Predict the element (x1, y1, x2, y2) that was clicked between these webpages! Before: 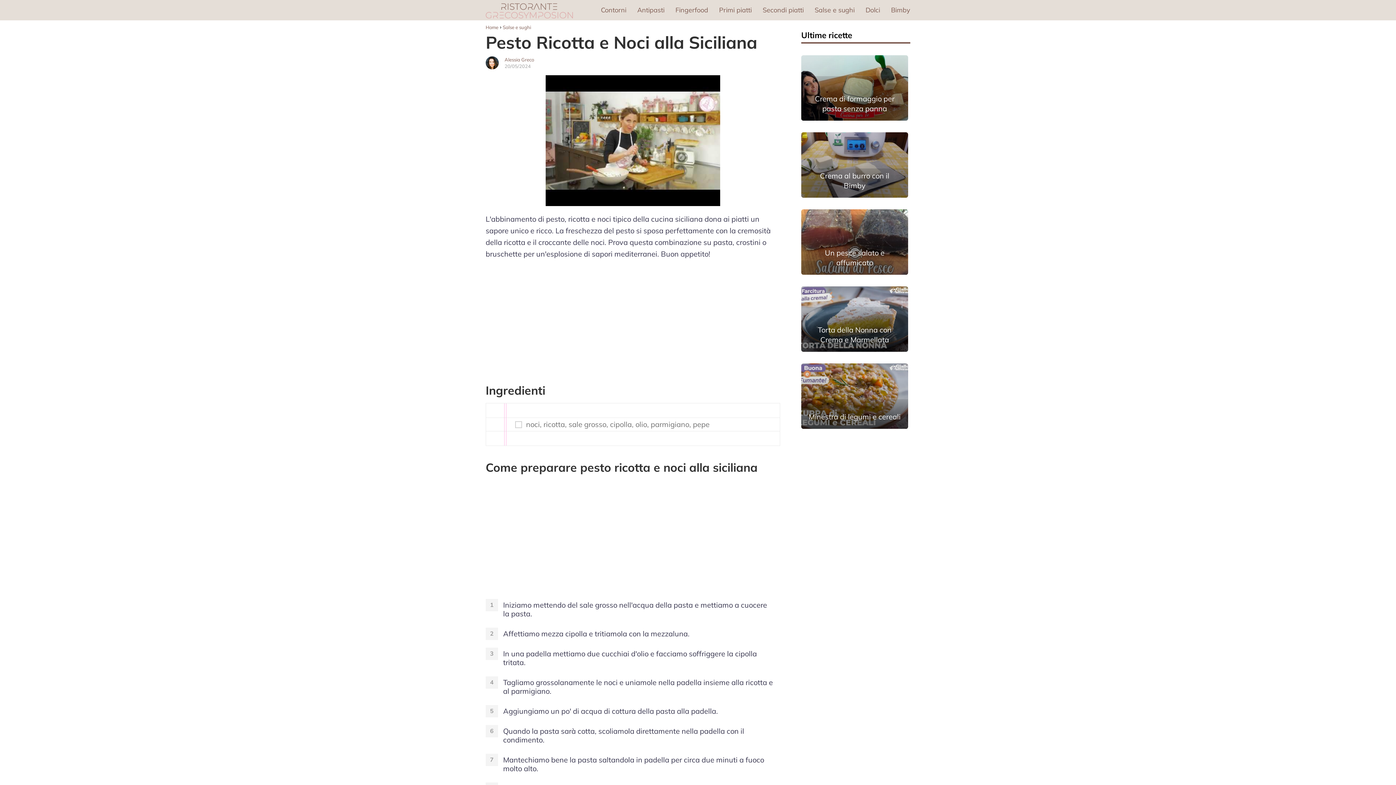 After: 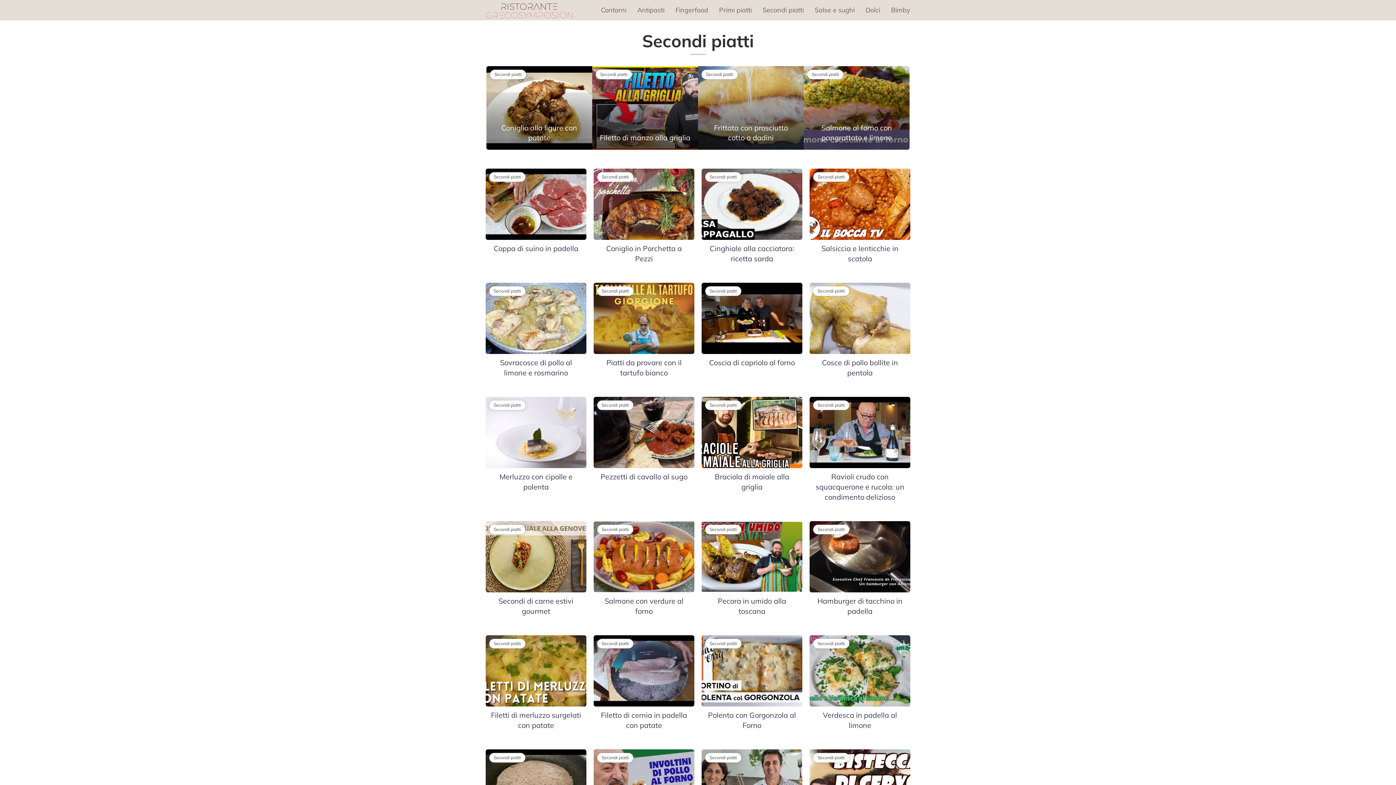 Action: bbox: (762, 5, 804, 14) label: Secondi piatti